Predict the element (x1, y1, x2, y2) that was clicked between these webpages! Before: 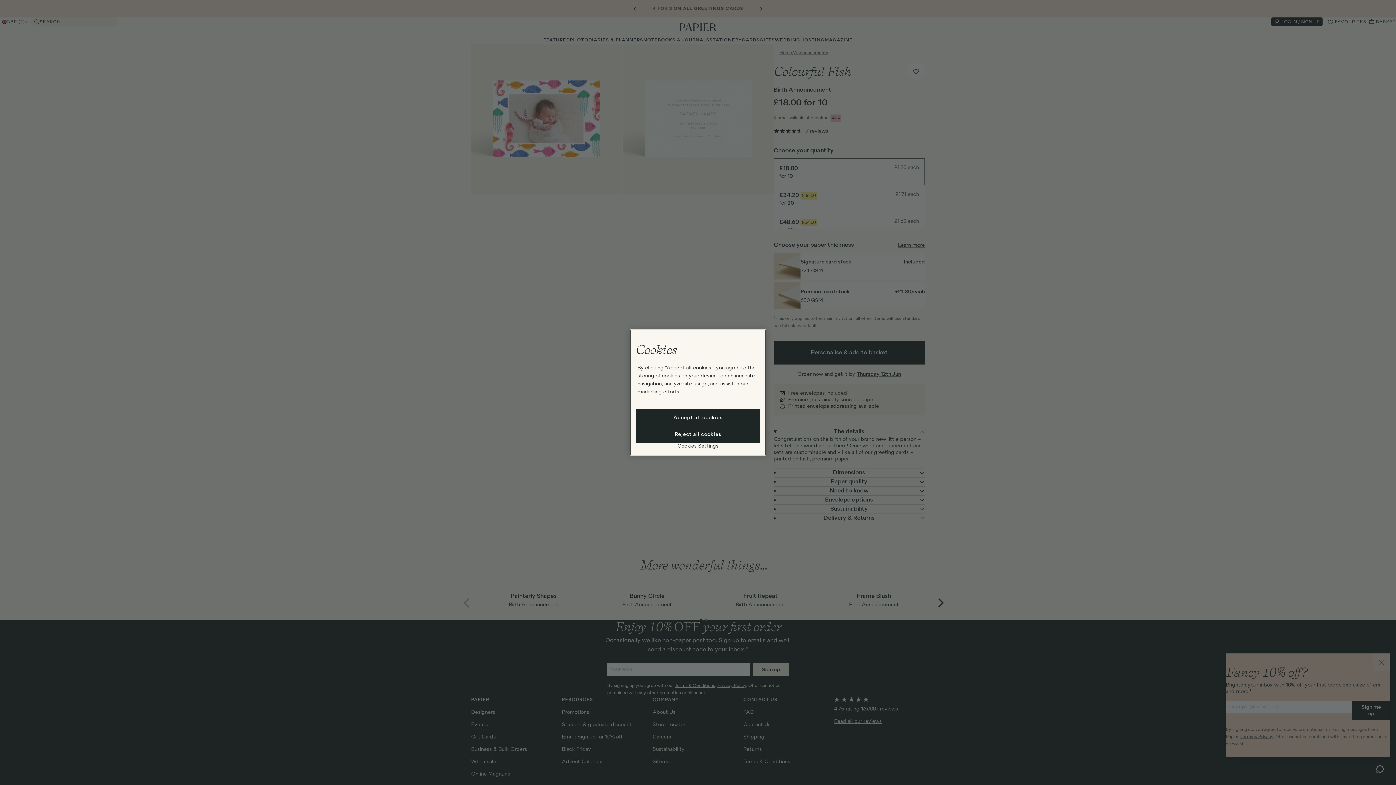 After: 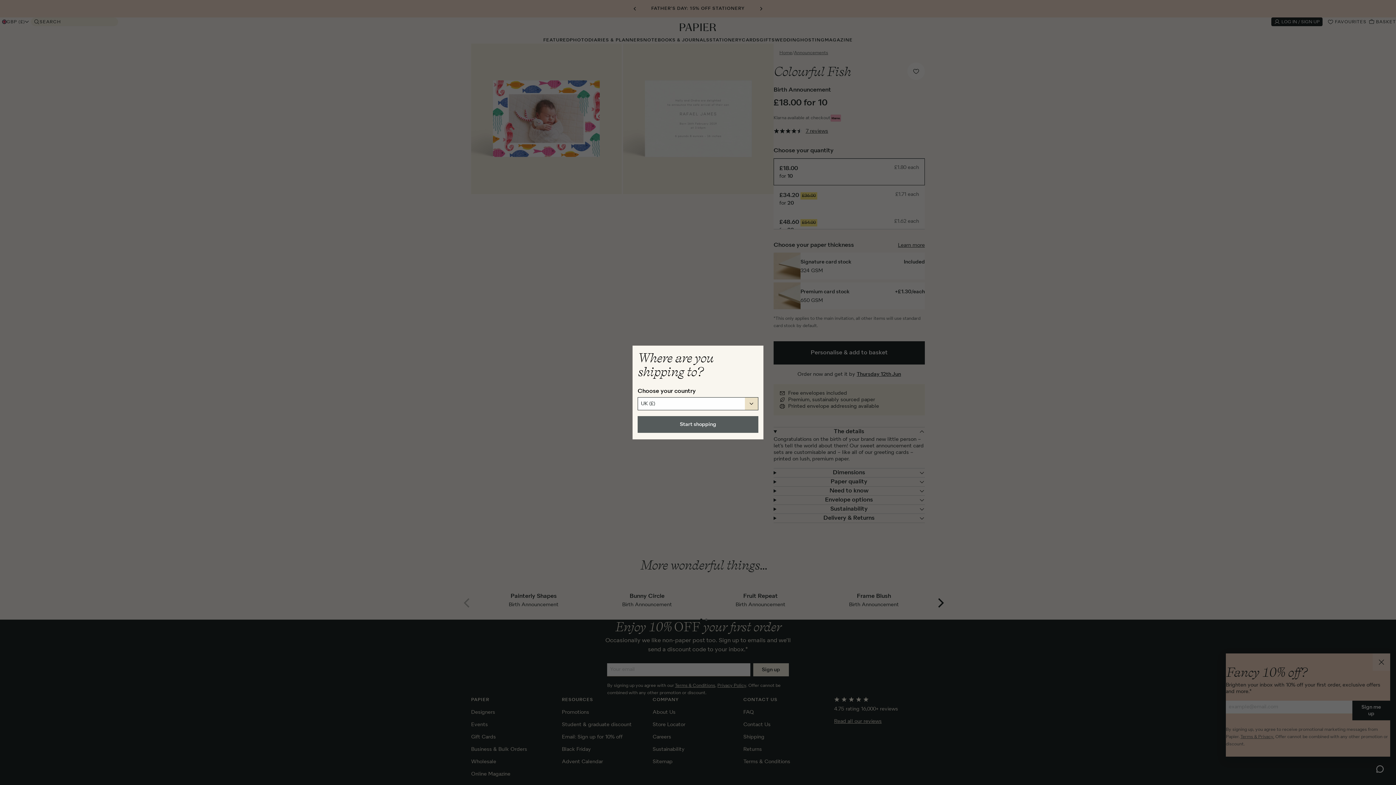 Action: bbox: (635, 409, 760, 426) label: Accept all cookies